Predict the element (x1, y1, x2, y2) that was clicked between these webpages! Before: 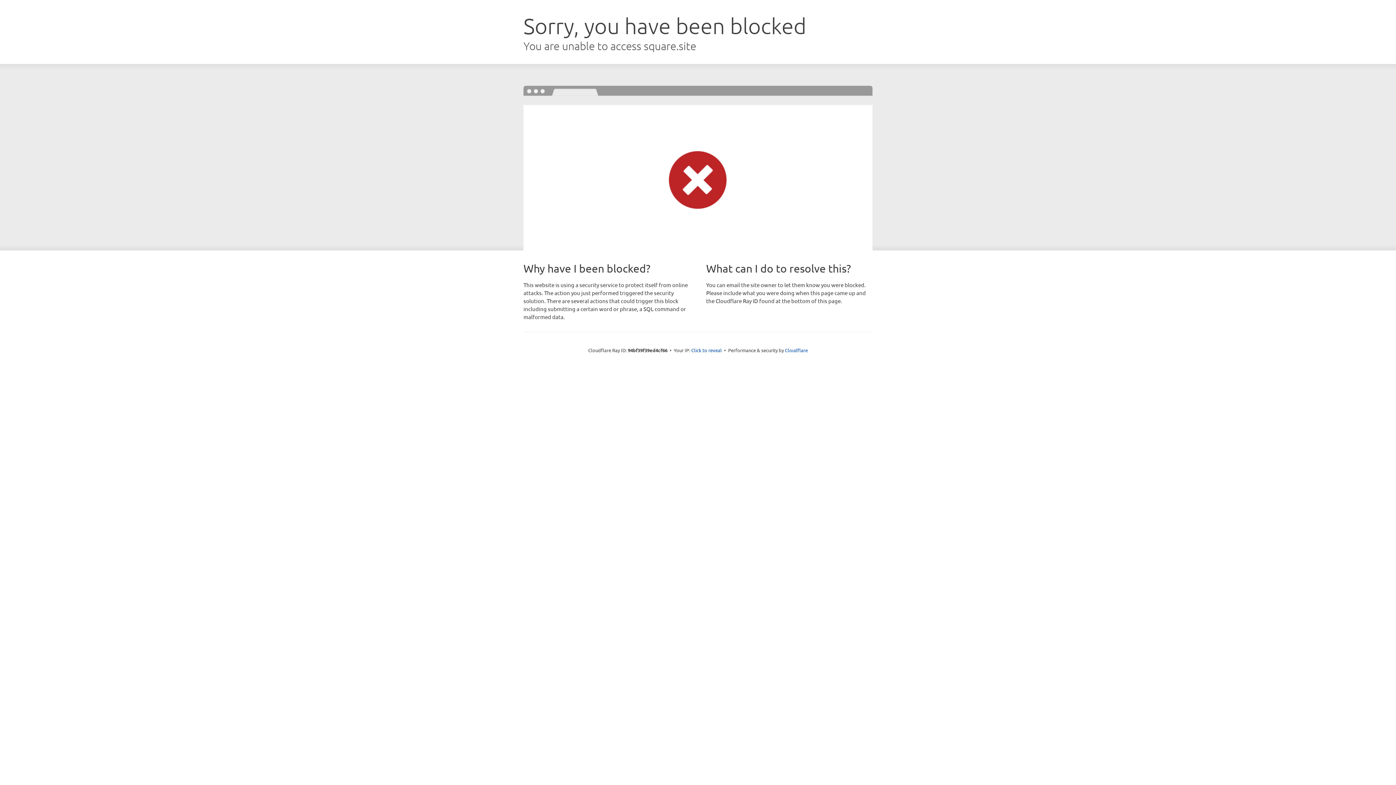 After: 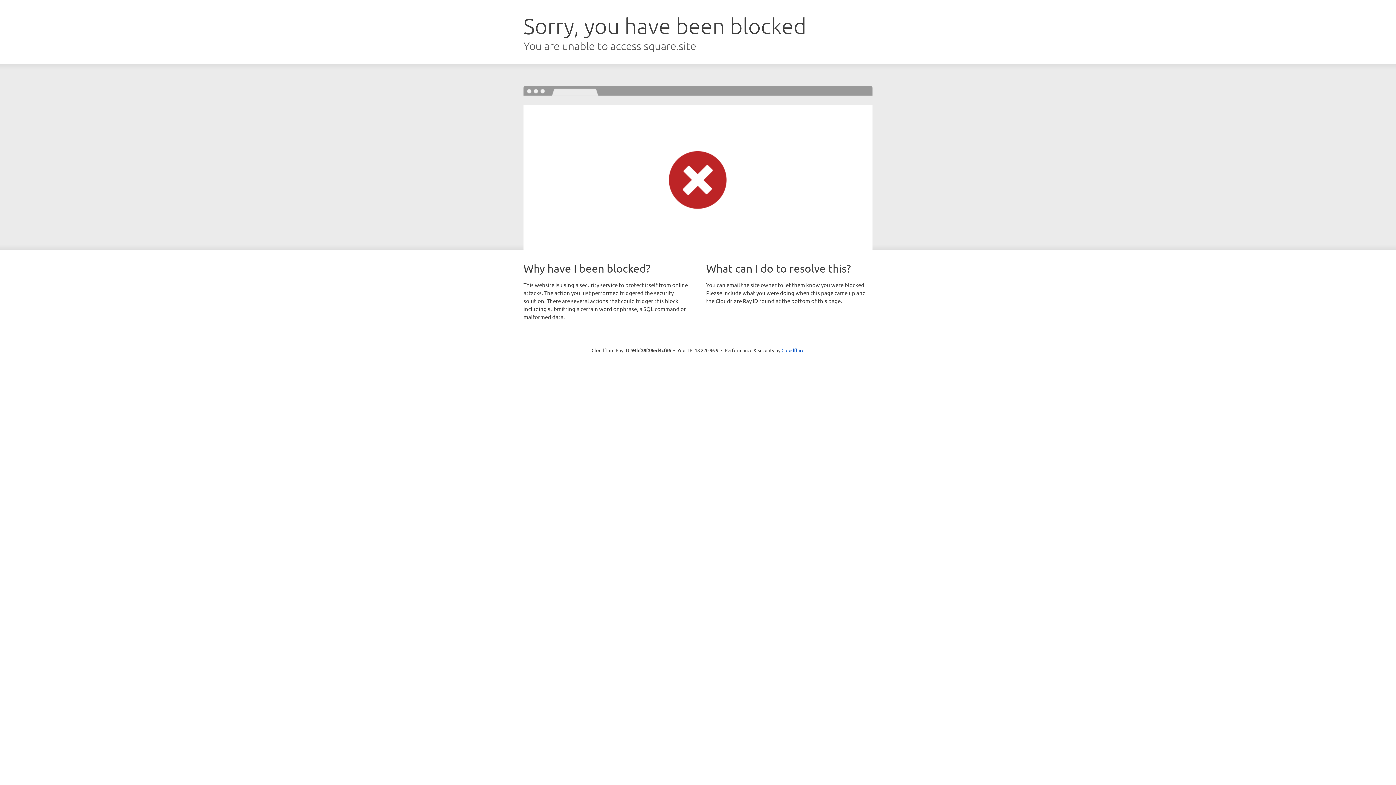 Action: label: Click to reveal bbox: (691, 346, 722, 353)